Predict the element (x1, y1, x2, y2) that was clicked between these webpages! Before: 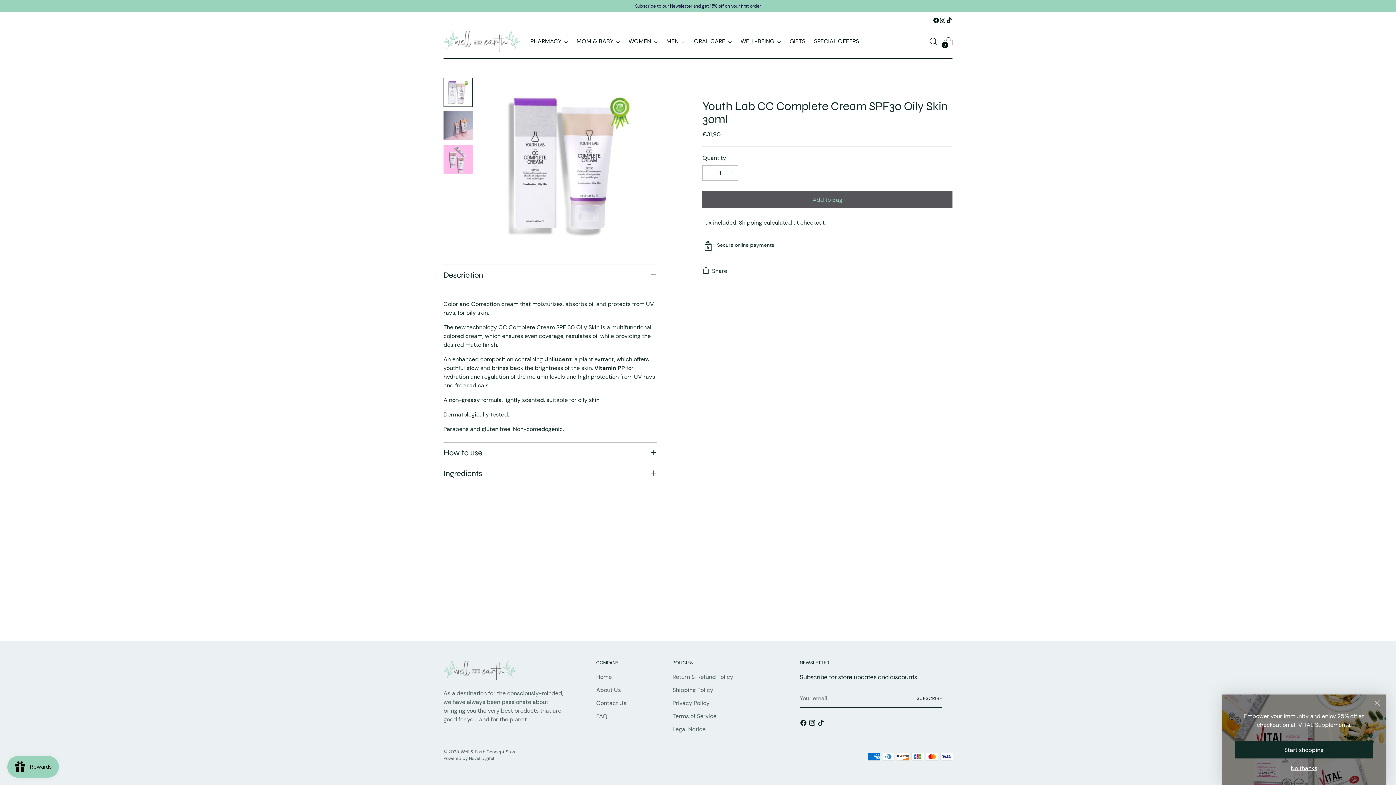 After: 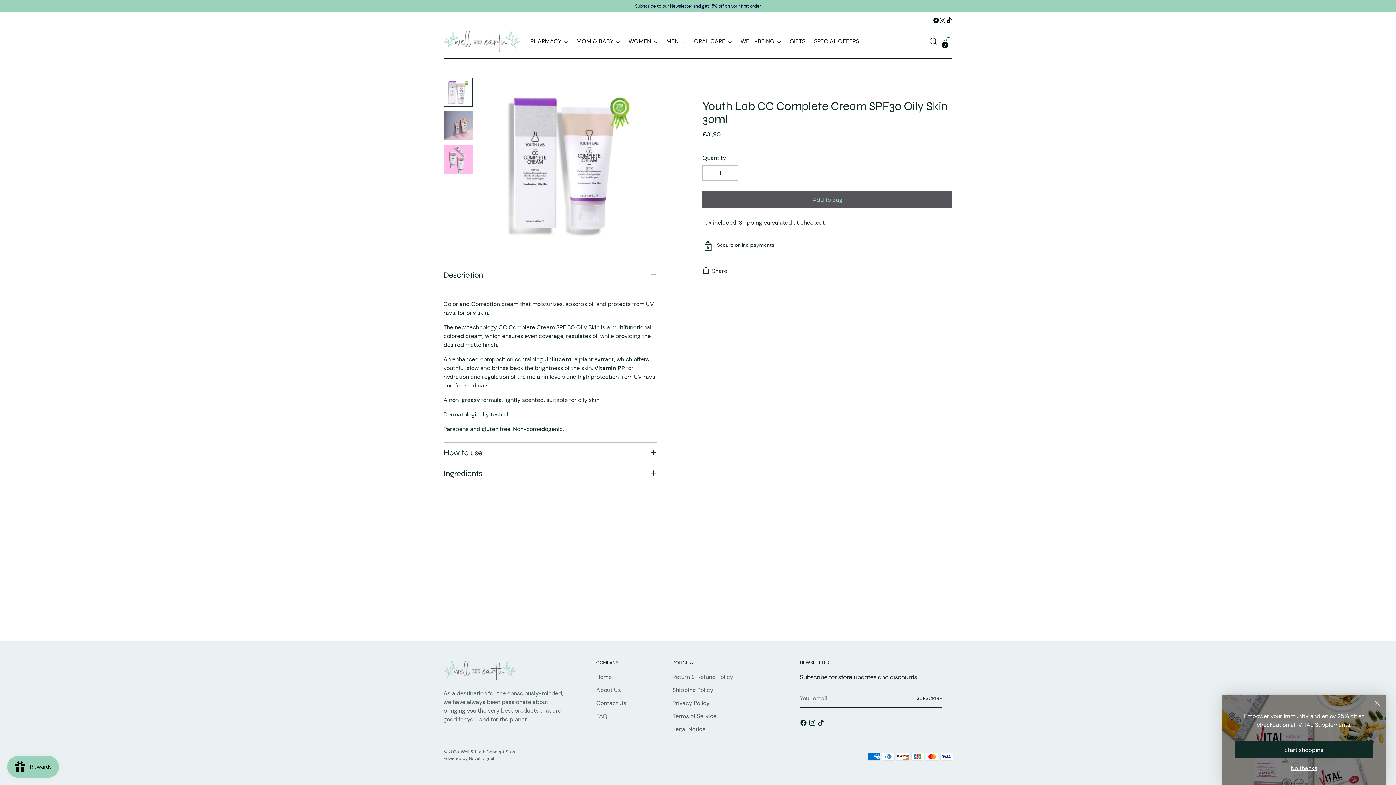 Action: bbox: (923, 542, 936, 554) label: Move to previous carousel slide